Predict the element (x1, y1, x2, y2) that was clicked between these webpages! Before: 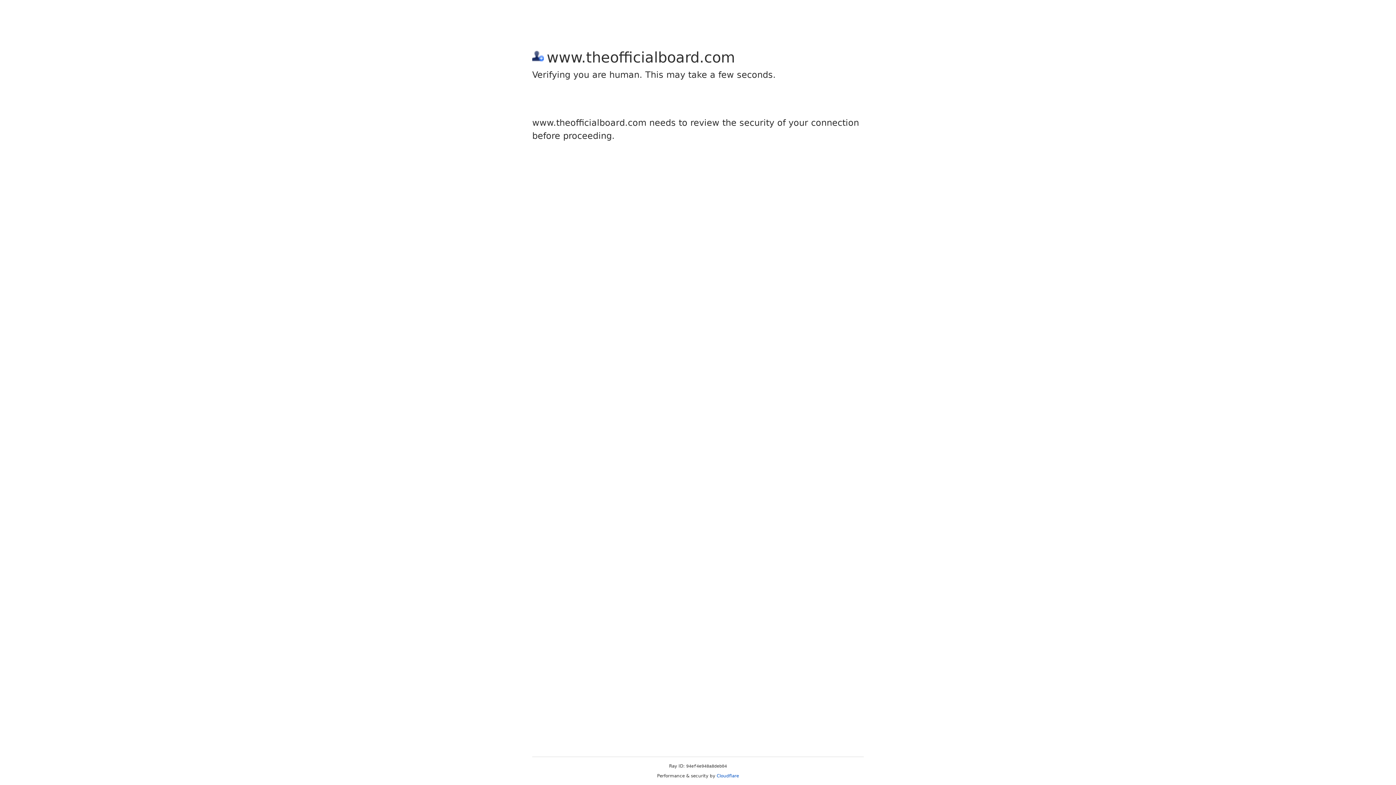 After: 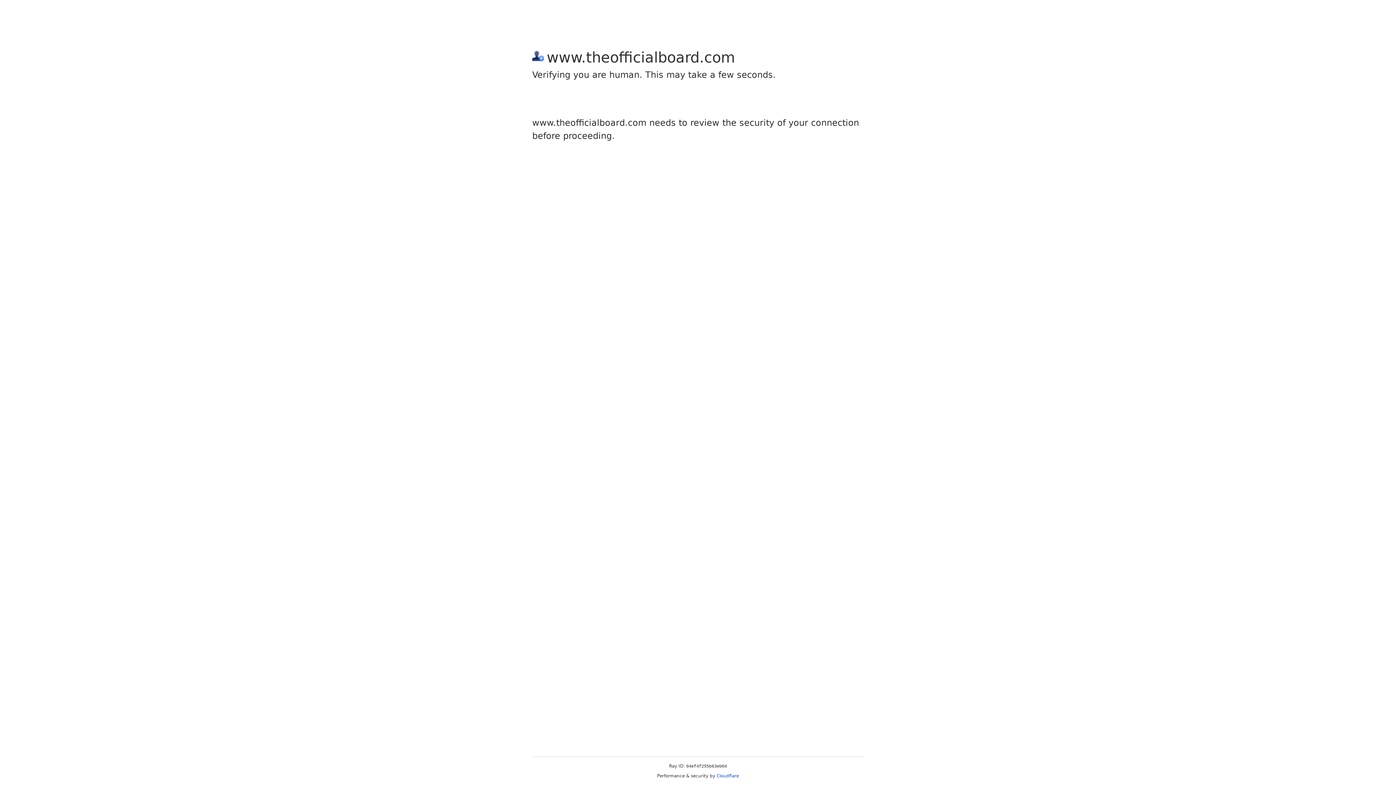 Action: bbox: (716, 773, 739, 778) label: Cloudflare